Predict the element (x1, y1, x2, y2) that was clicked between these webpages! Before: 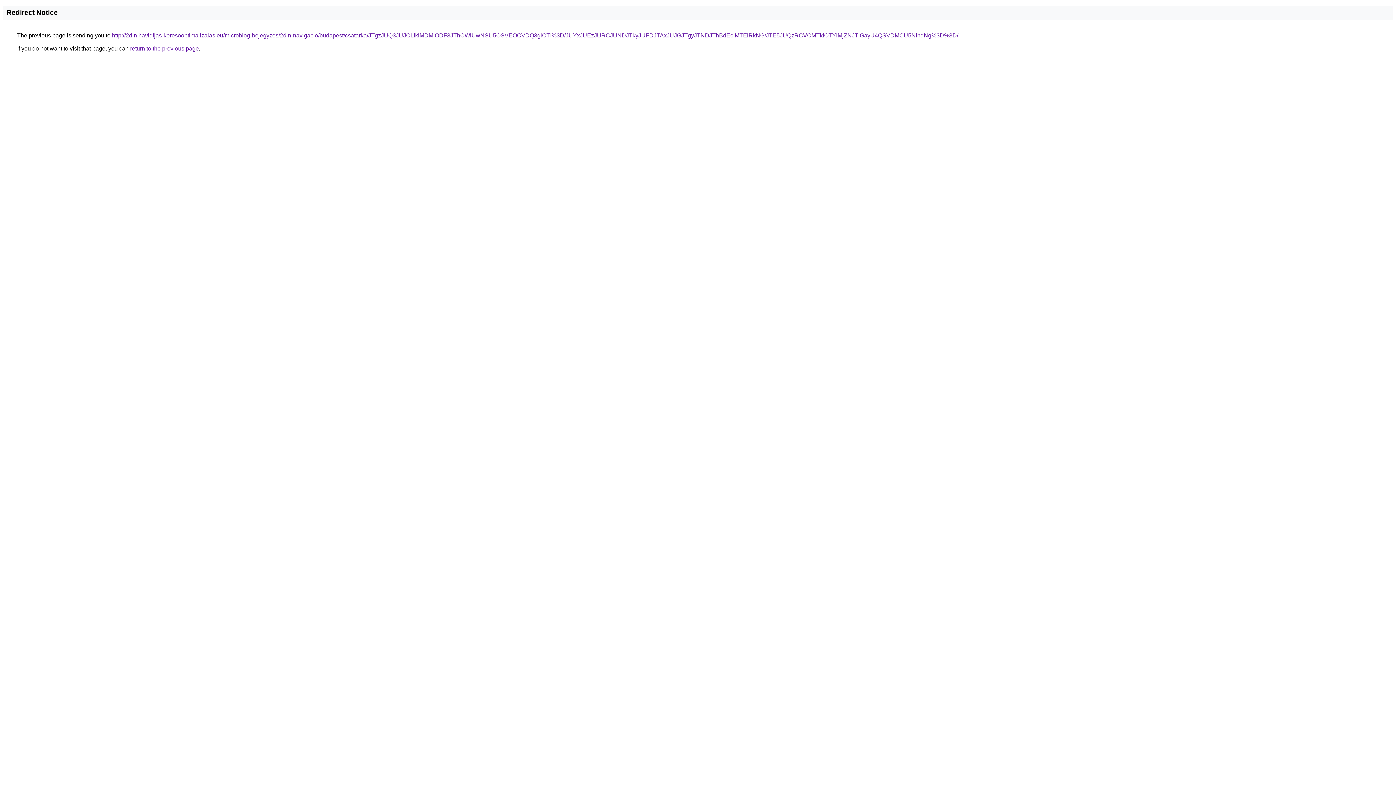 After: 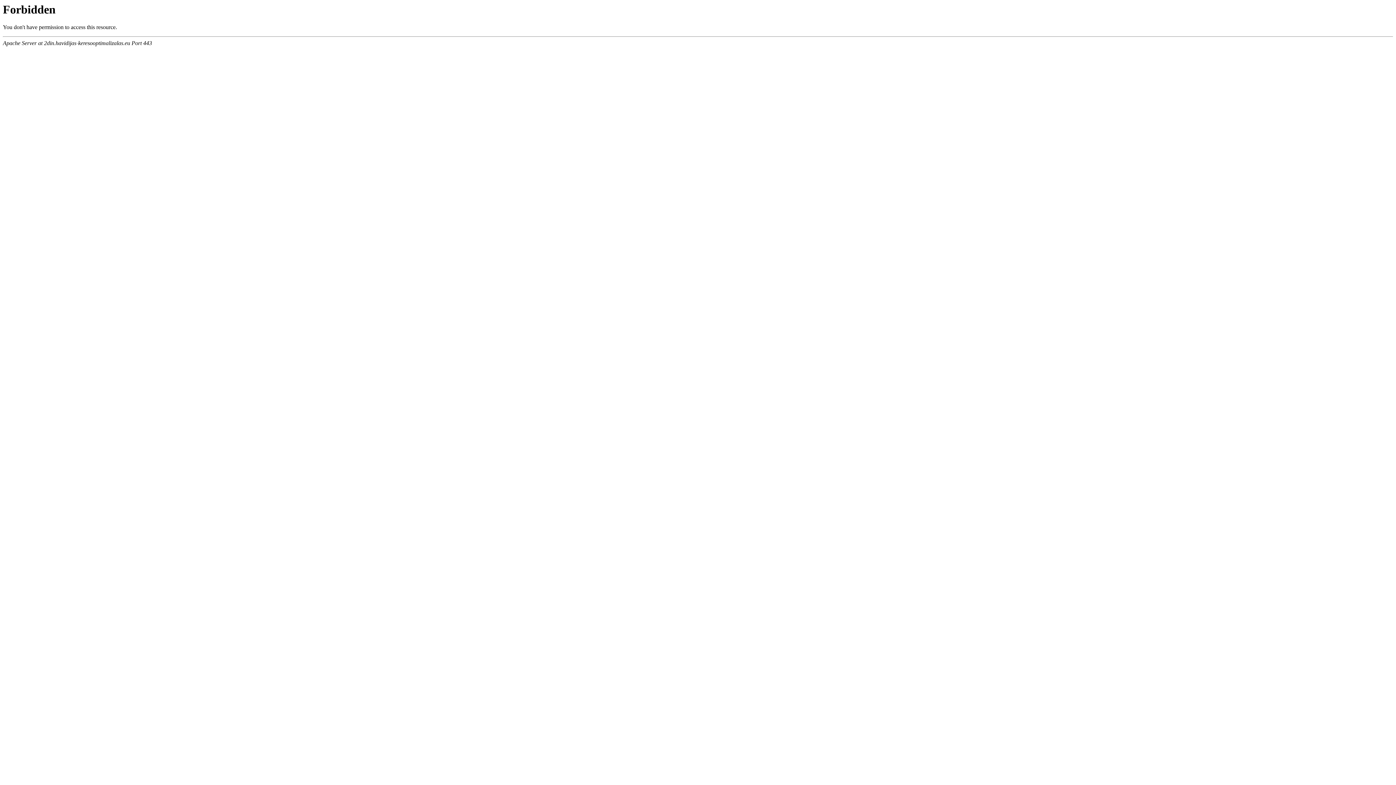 Action: bbox: (112, 32, 958, 38) label: http://2din.havidijas-keresooptimalizalas.eu/microblog-bejegyzes/2din-navigacio/budapest/csatarka/JTgzJUQ3JUJCLlklMDMlODF3JThCWiUwNSU5OSVEOCVDQ3glOTI%3D/JUYxJUEzJURCJUNDJTkyJUFDJTAxJUJGJTgyJTNDJThBdEclMTElRkNG/JTE5JUQzRCVCMTklOTYlMjZNJTlGayU4QSVDMCU5NlhqNg%3D%3D/